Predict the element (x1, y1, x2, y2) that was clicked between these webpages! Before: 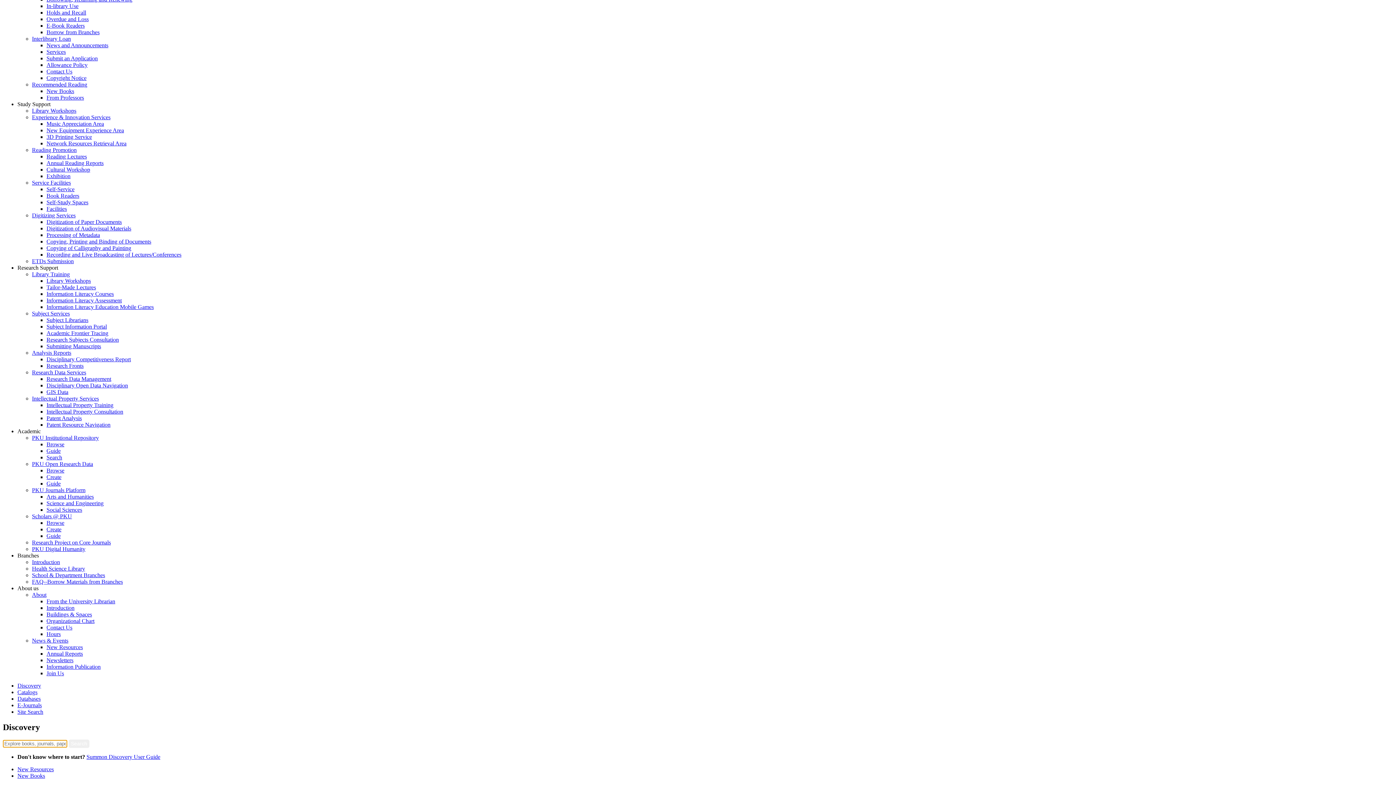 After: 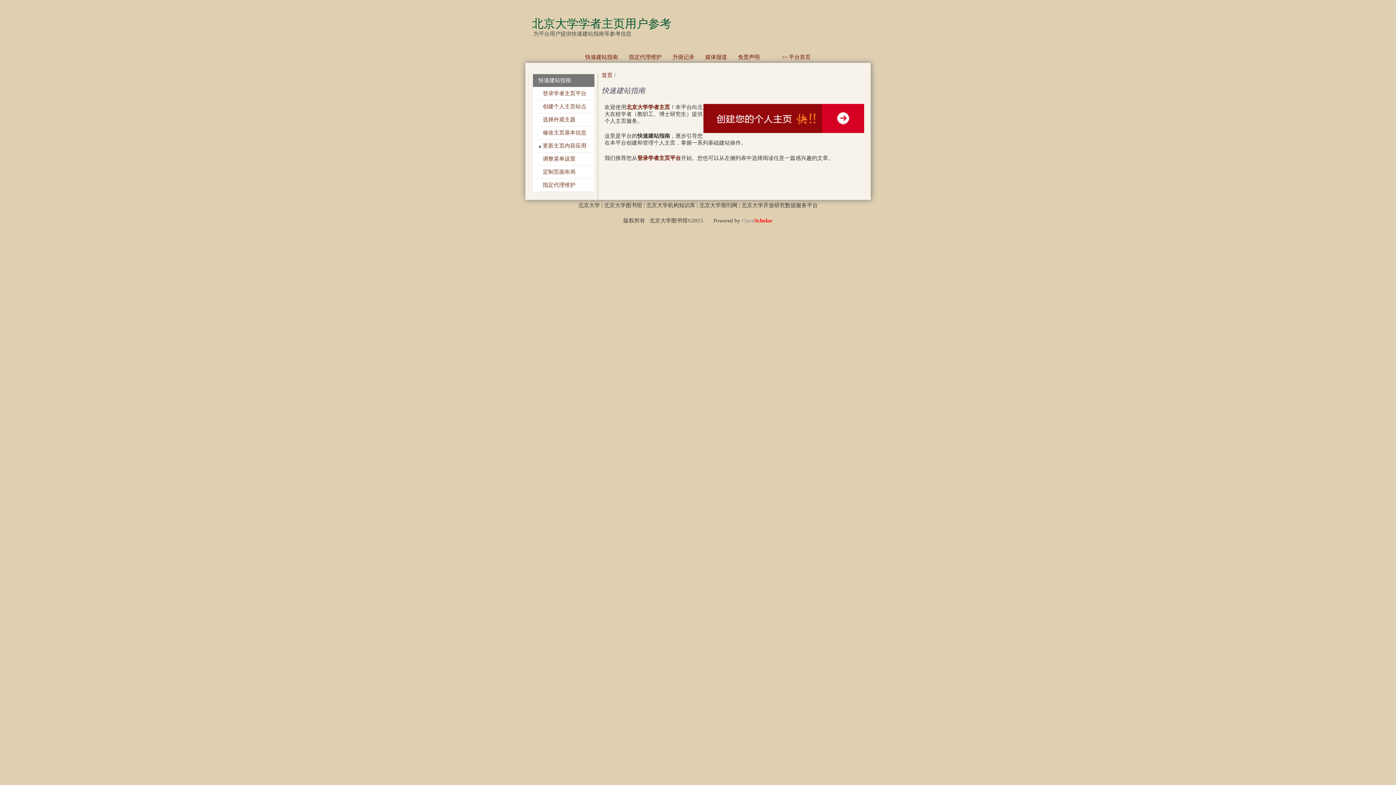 Action: bbox: (46, 533, 60, 539) label: Guide